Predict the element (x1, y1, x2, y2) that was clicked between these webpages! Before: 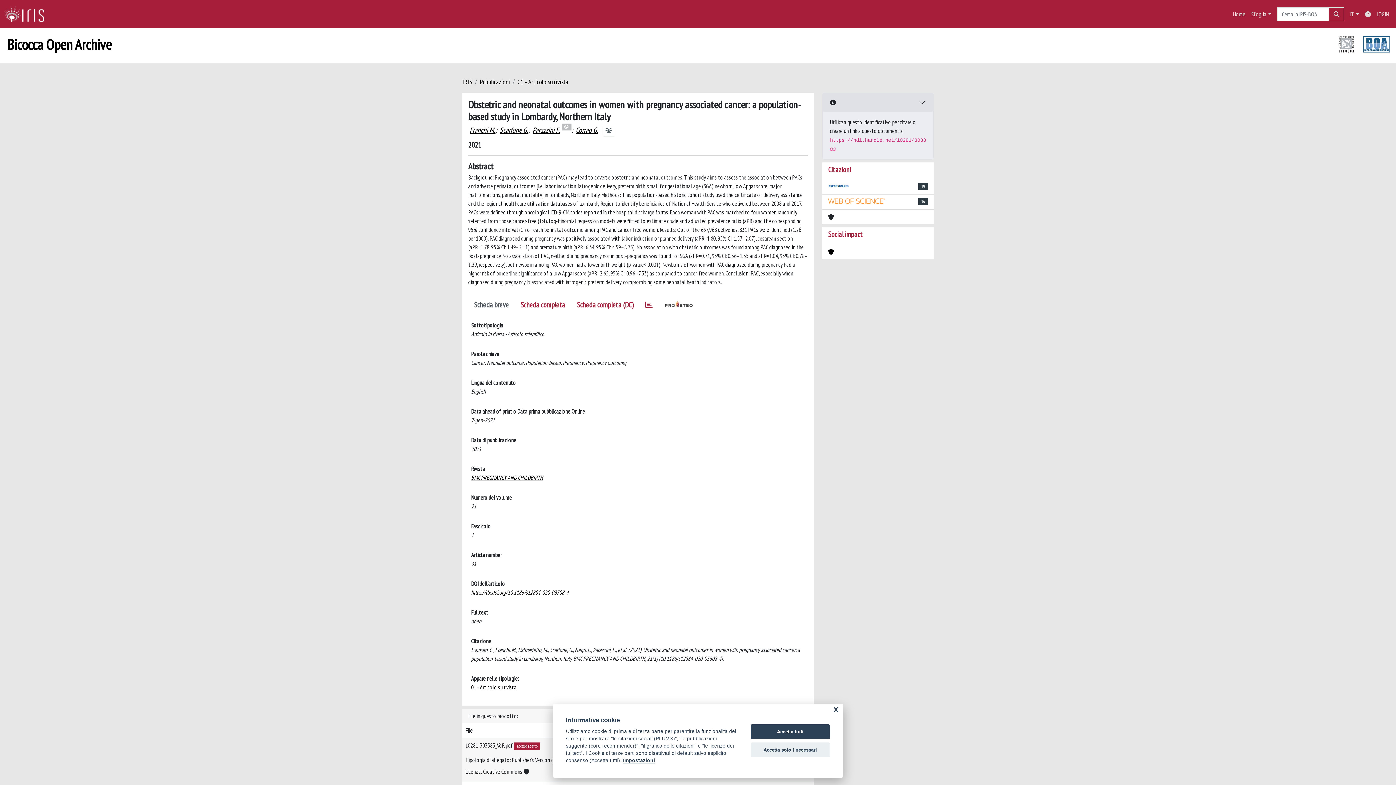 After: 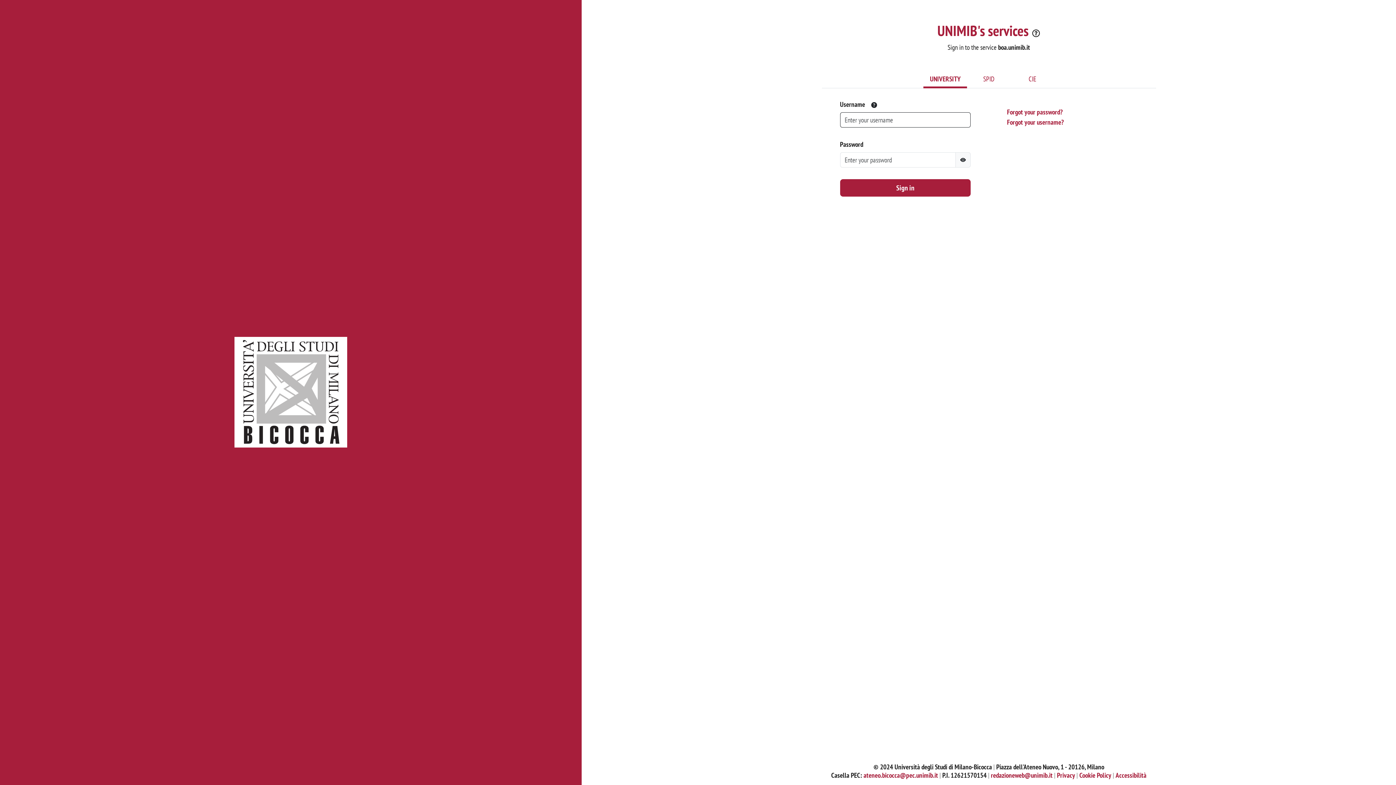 Action: label: LOGIN bbox: (1374, 6, 1392, 21)